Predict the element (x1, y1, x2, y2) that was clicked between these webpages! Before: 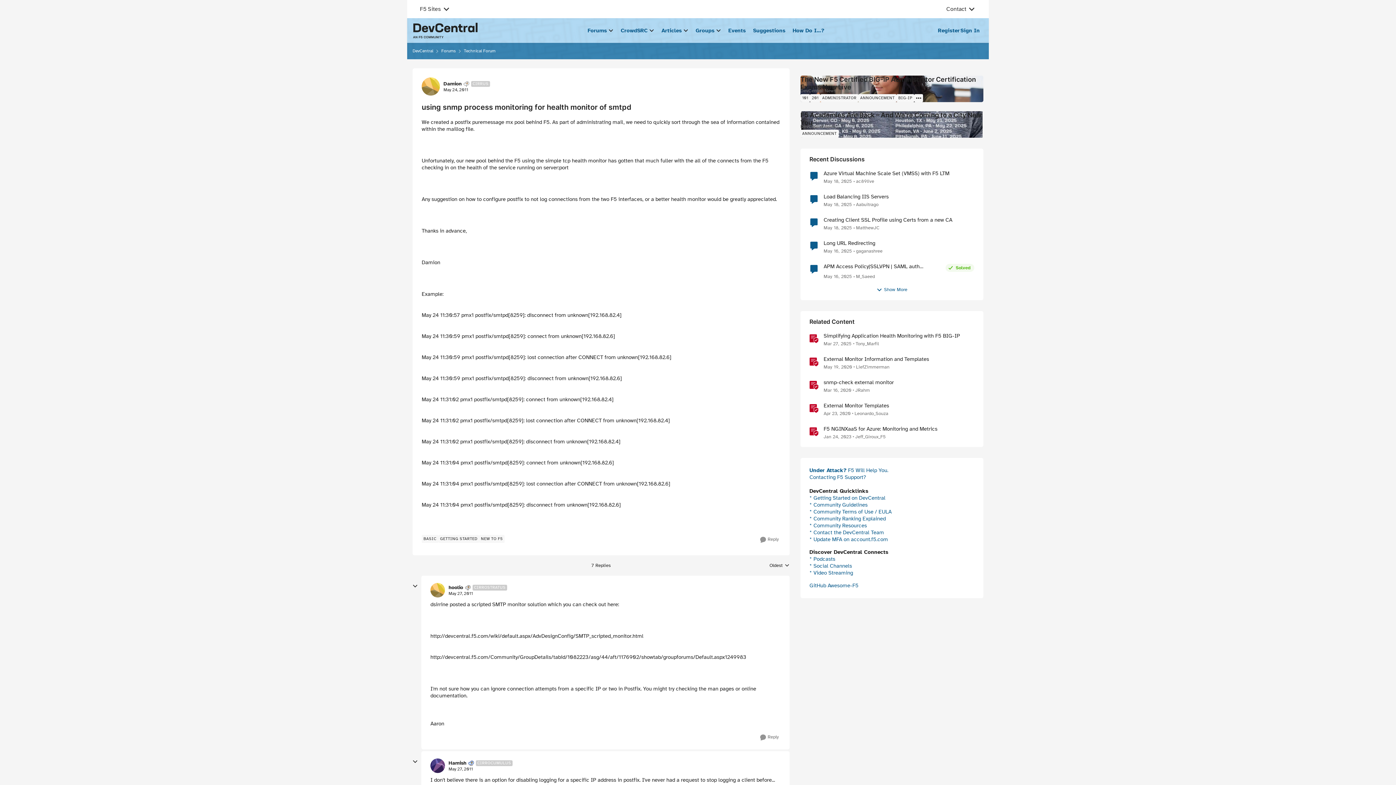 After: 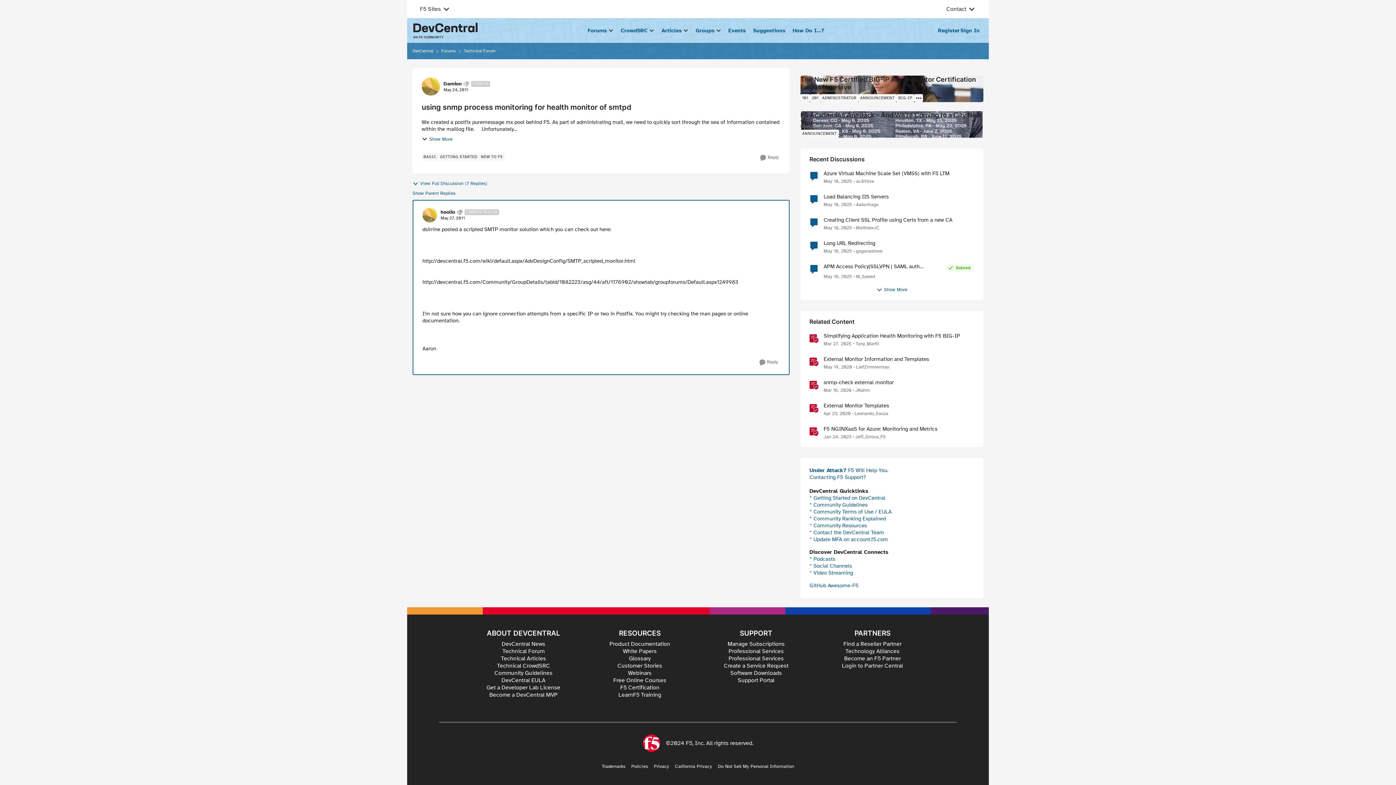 Action: label: using snmp process monitoring for health monitor of smtpd bbox: (448, 591, 473, 596)